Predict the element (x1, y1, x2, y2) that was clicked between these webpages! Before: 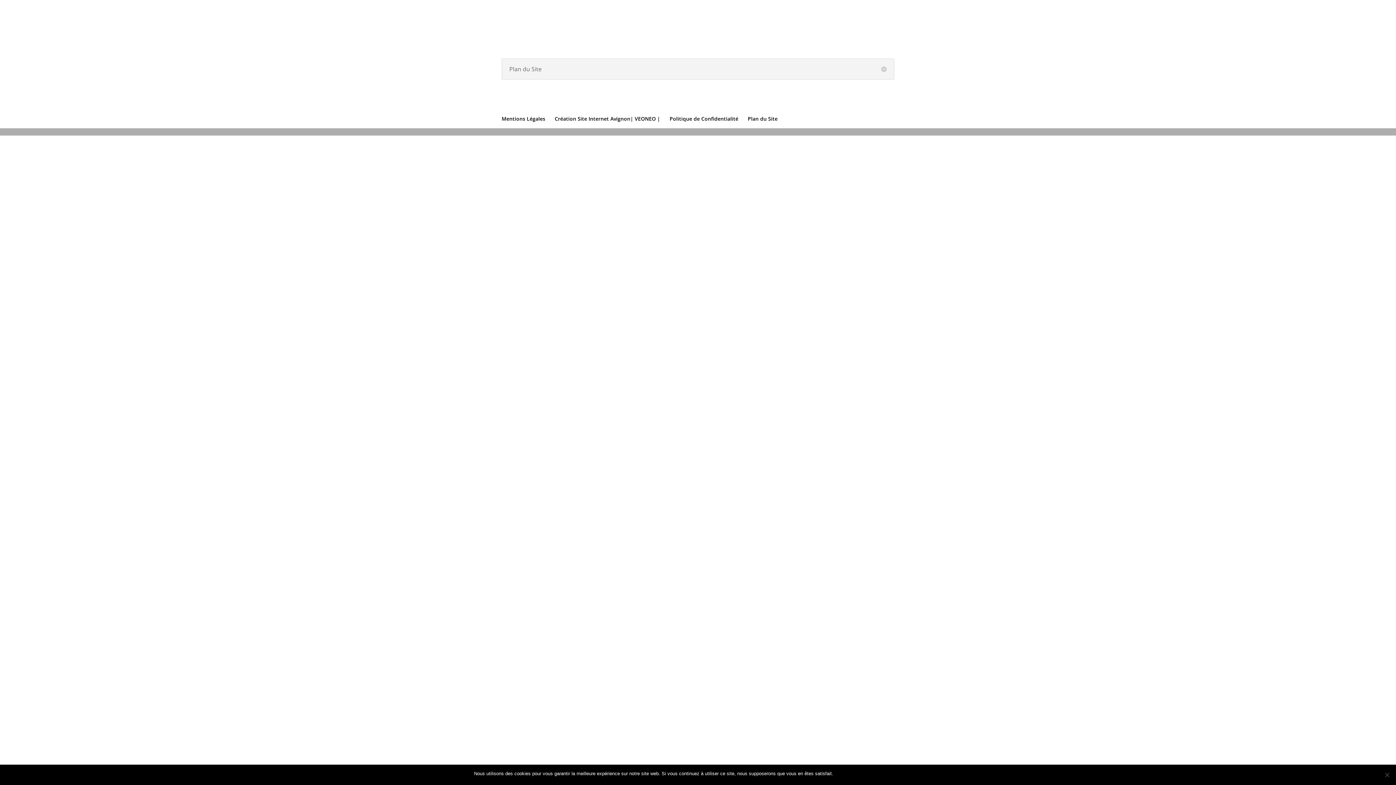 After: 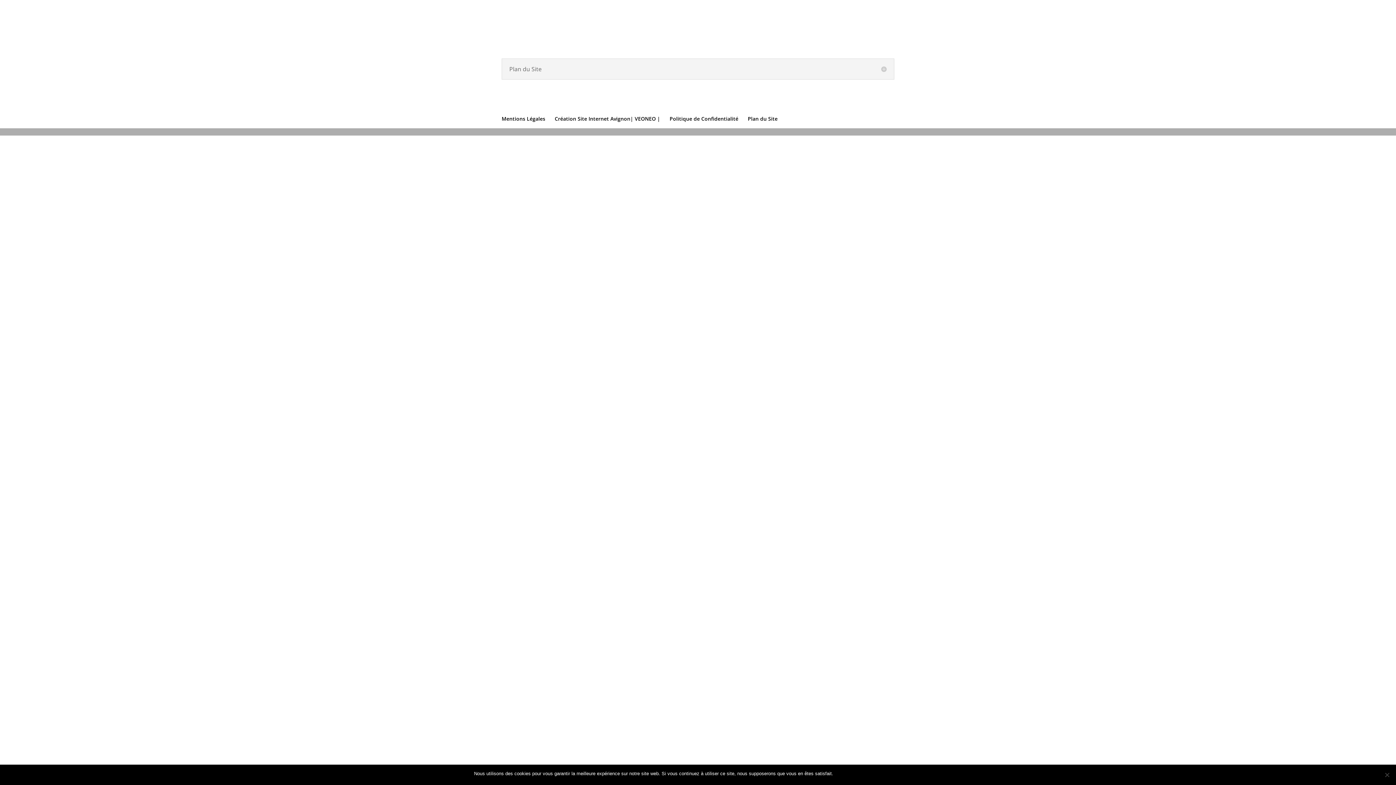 Action: label: Plan du Site bbox: (748, 115, 777, 122)